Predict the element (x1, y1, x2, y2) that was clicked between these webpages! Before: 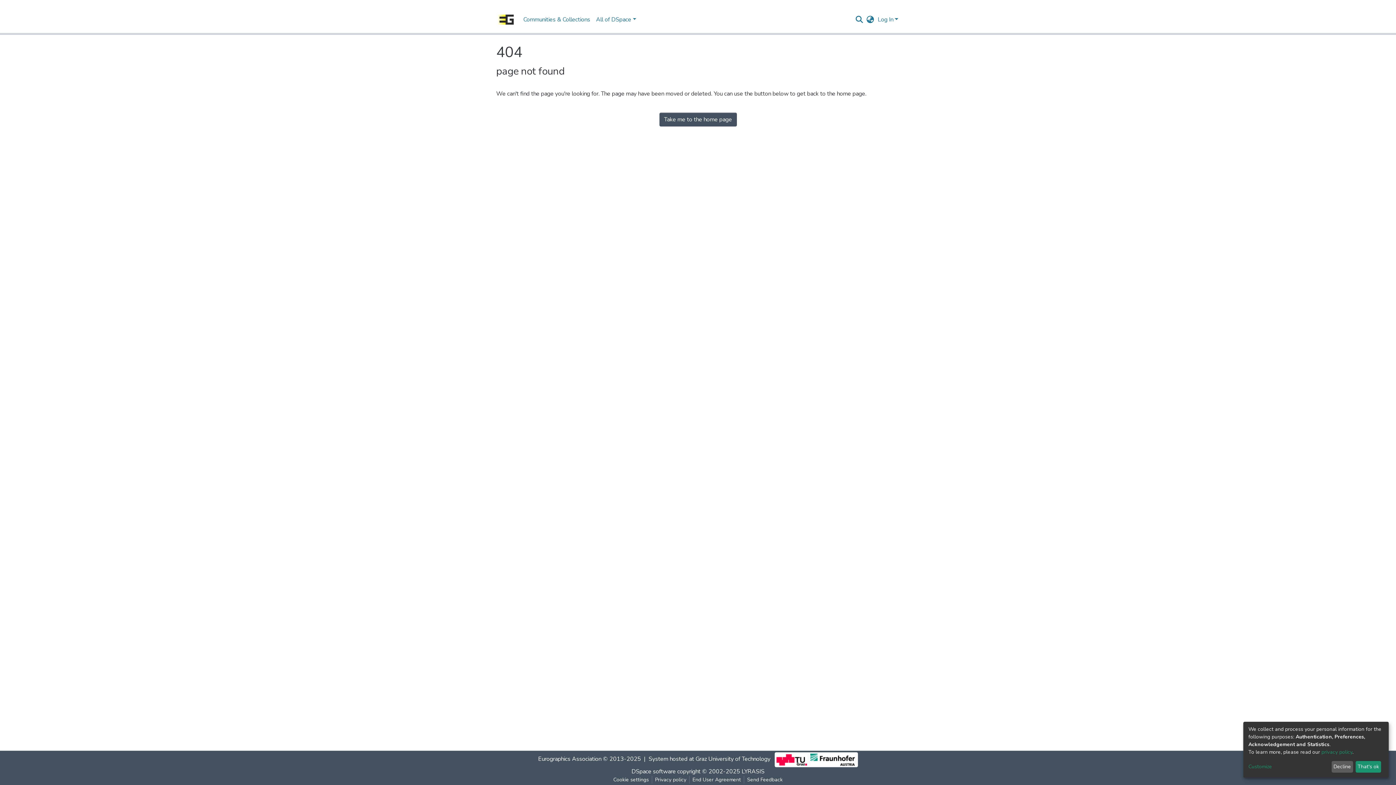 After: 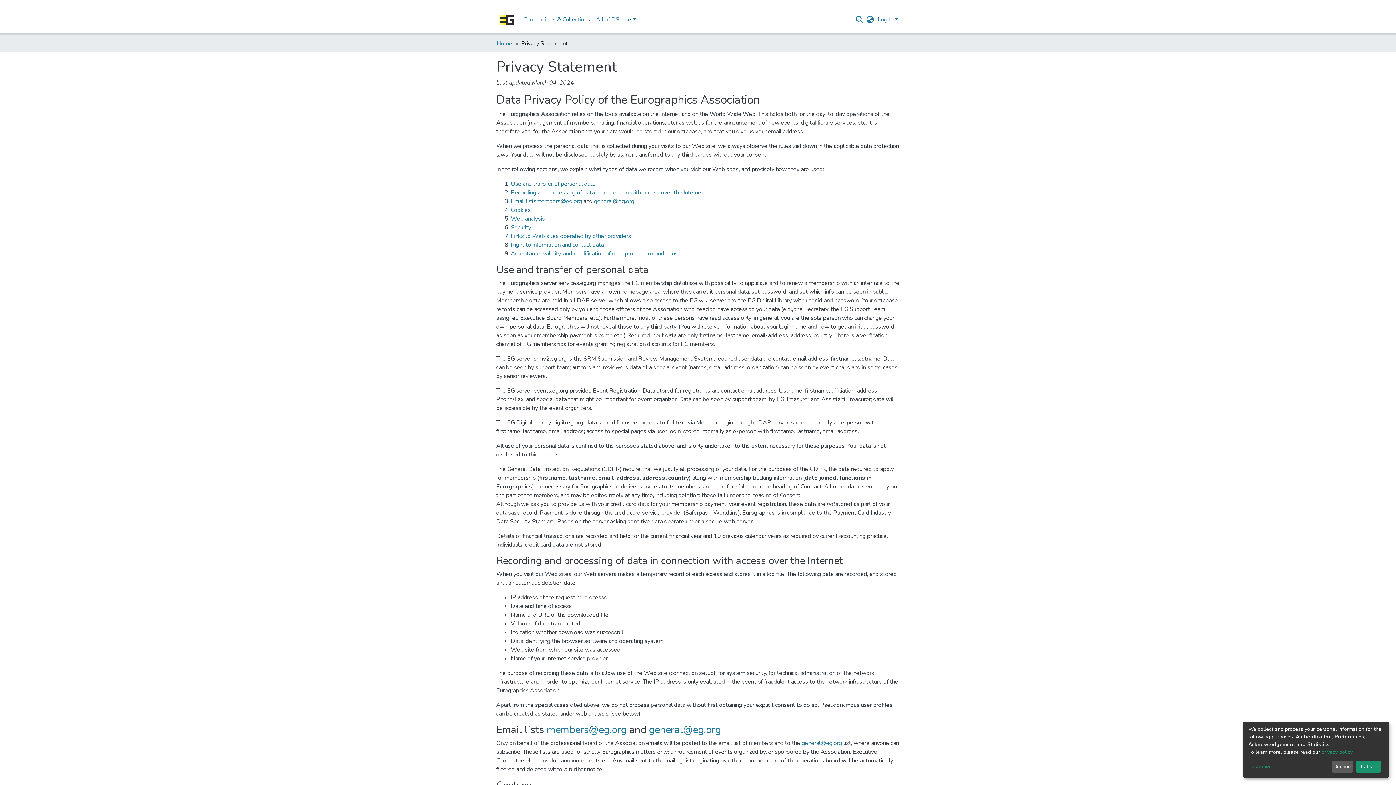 Action: label: Privacy policy bbox: (652, 776, 689, 784)